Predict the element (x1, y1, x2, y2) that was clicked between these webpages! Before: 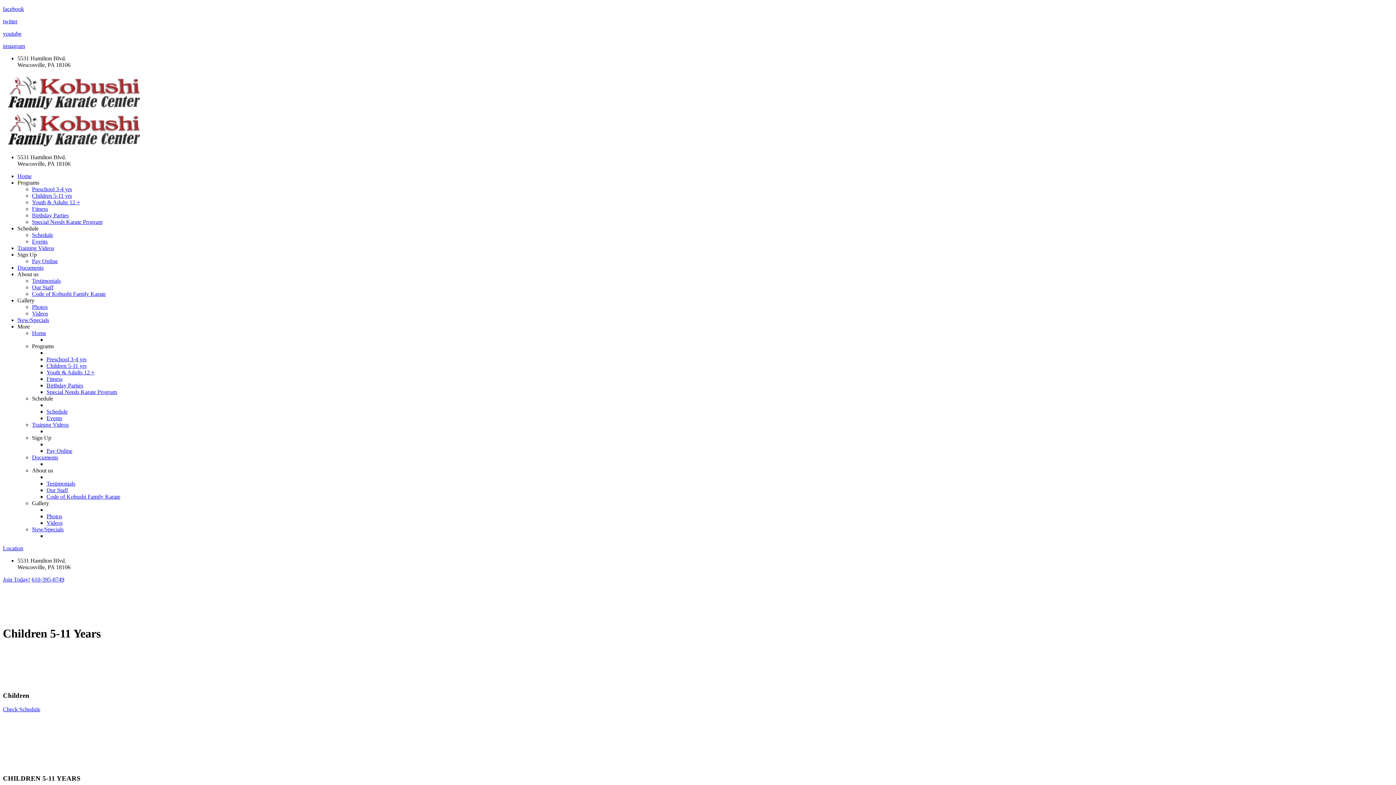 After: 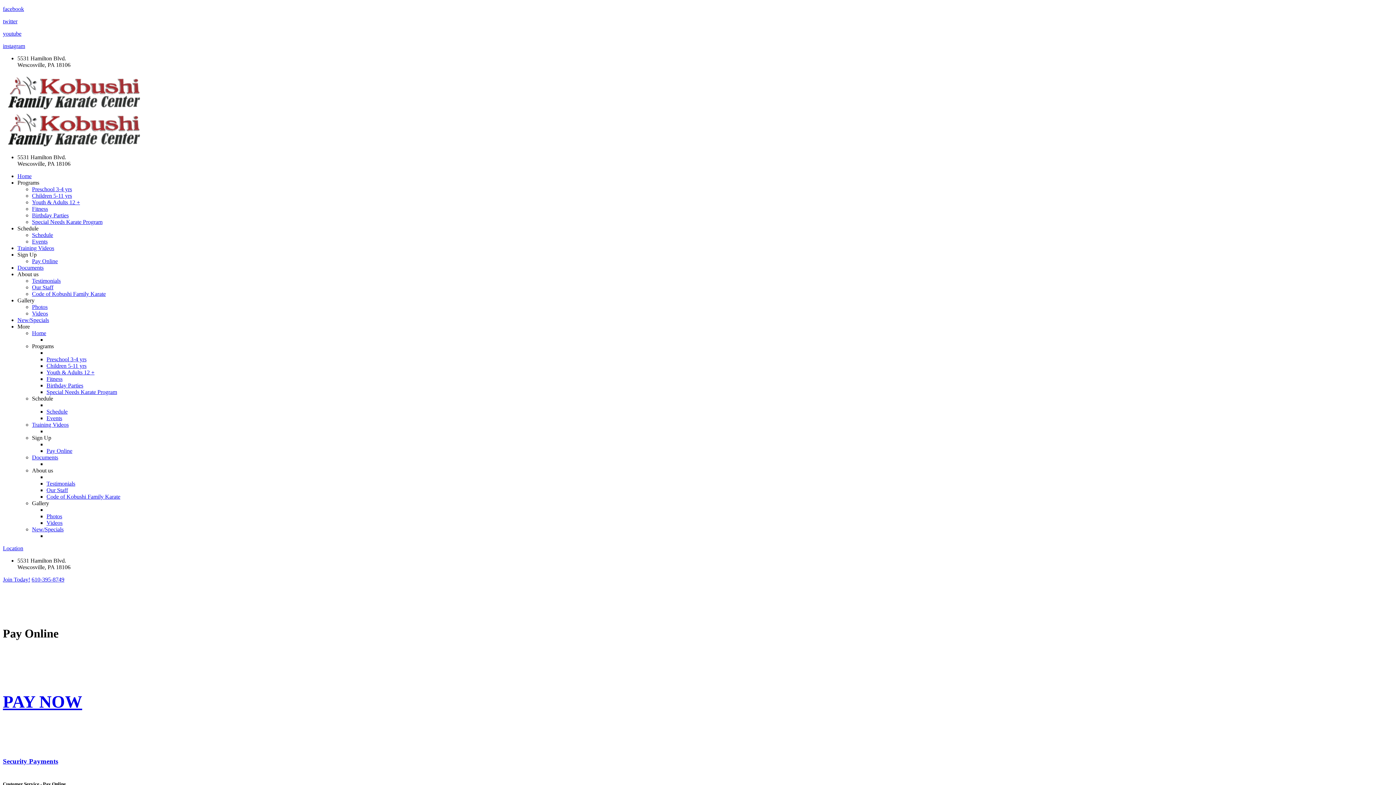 Action: label: Pay Online bbox: (32, 258, 57, 264)